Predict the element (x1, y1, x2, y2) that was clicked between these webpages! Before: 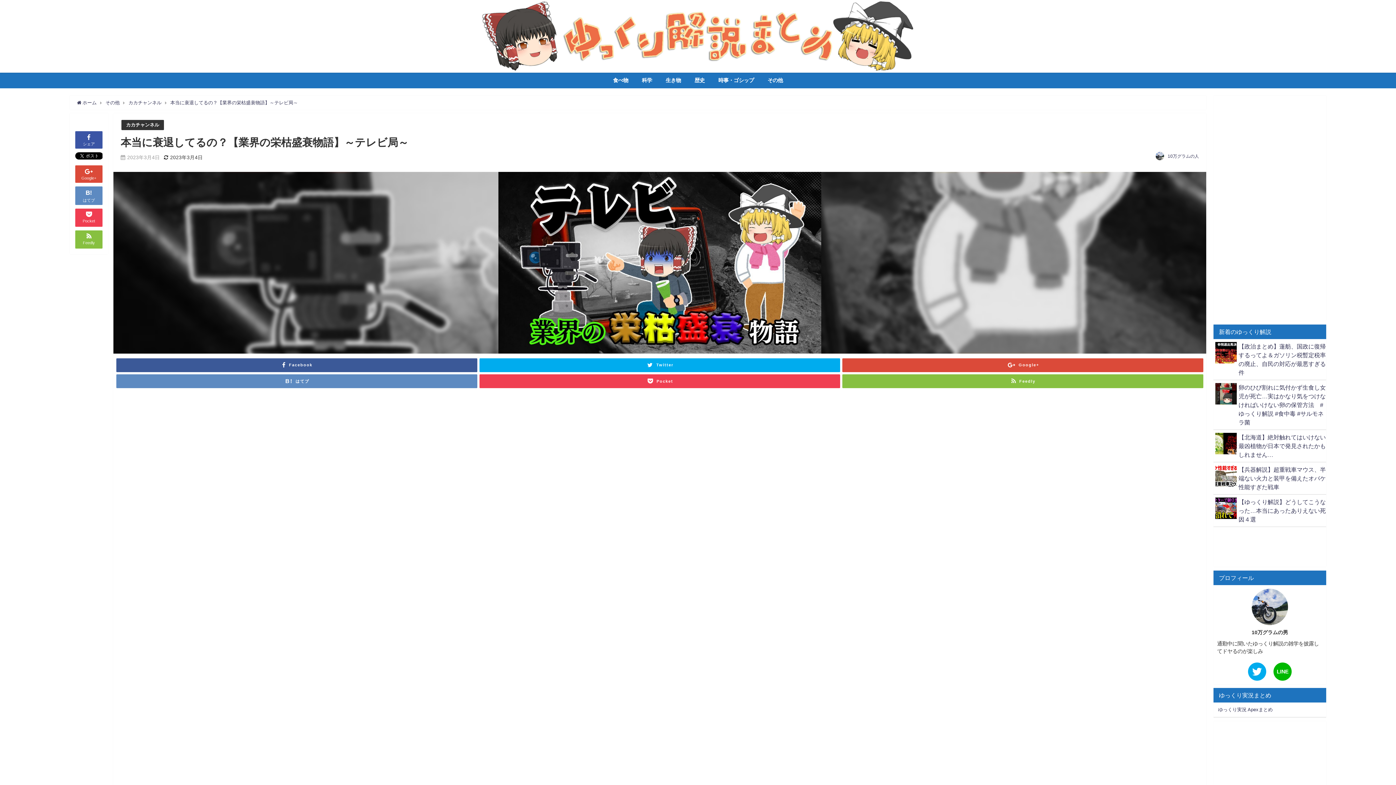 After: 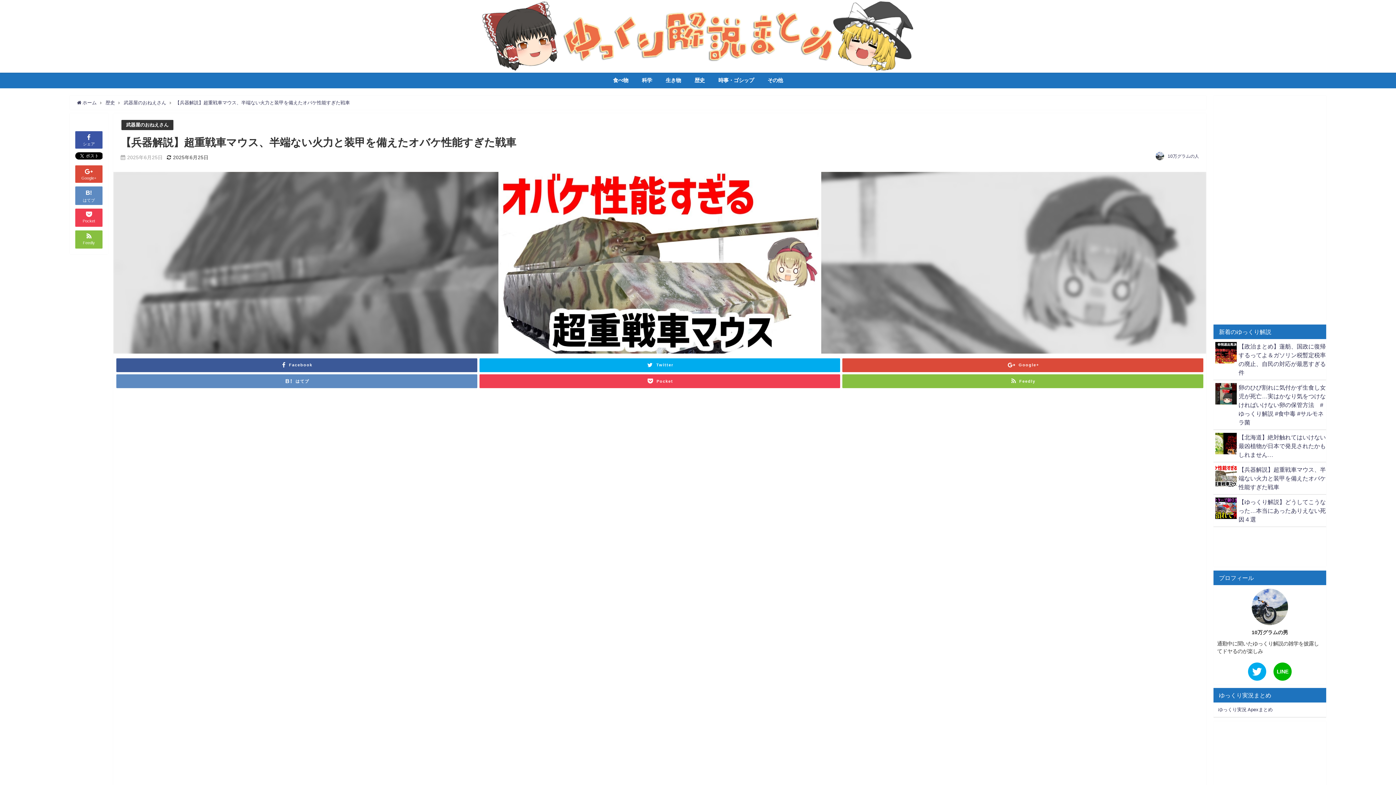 Action: label: 【兵器解説】超重戦車マウス、半端ない火力と装甲を備えたオバケ性能すぎた戦車 bbox: (1213, 462, 1326, 494)